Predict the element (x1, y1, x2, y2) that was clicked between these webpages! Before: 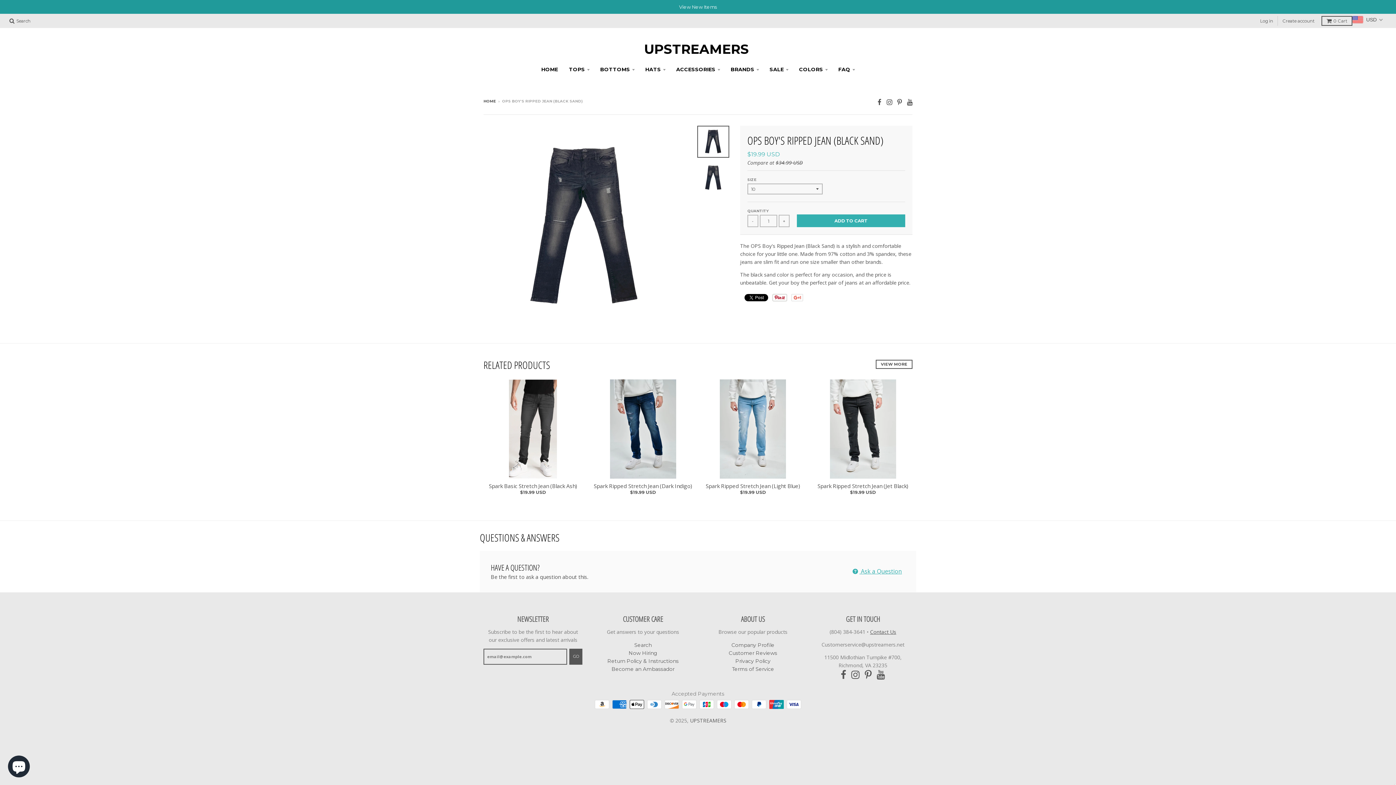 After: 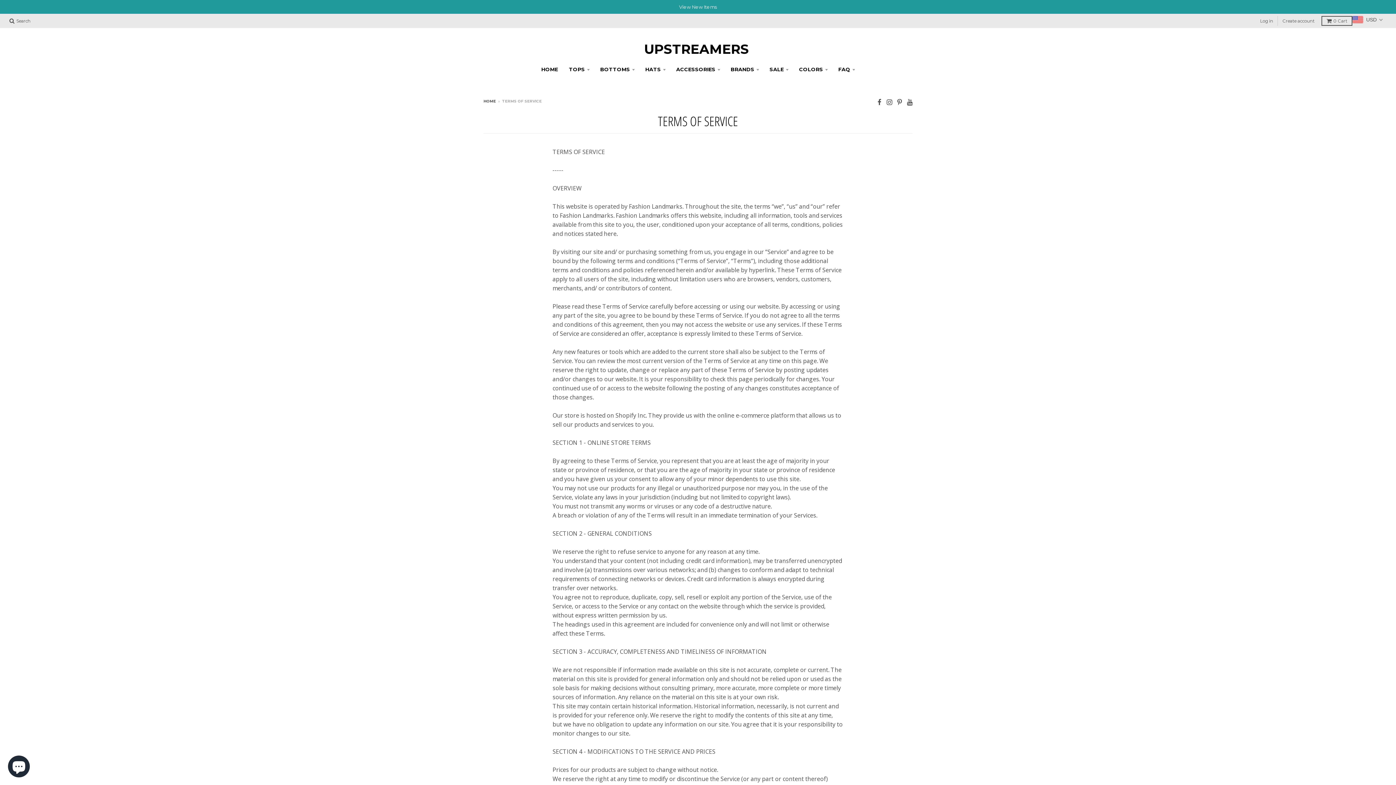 Action: label: Terms of Service bbox: (732, 666, 774, 672)